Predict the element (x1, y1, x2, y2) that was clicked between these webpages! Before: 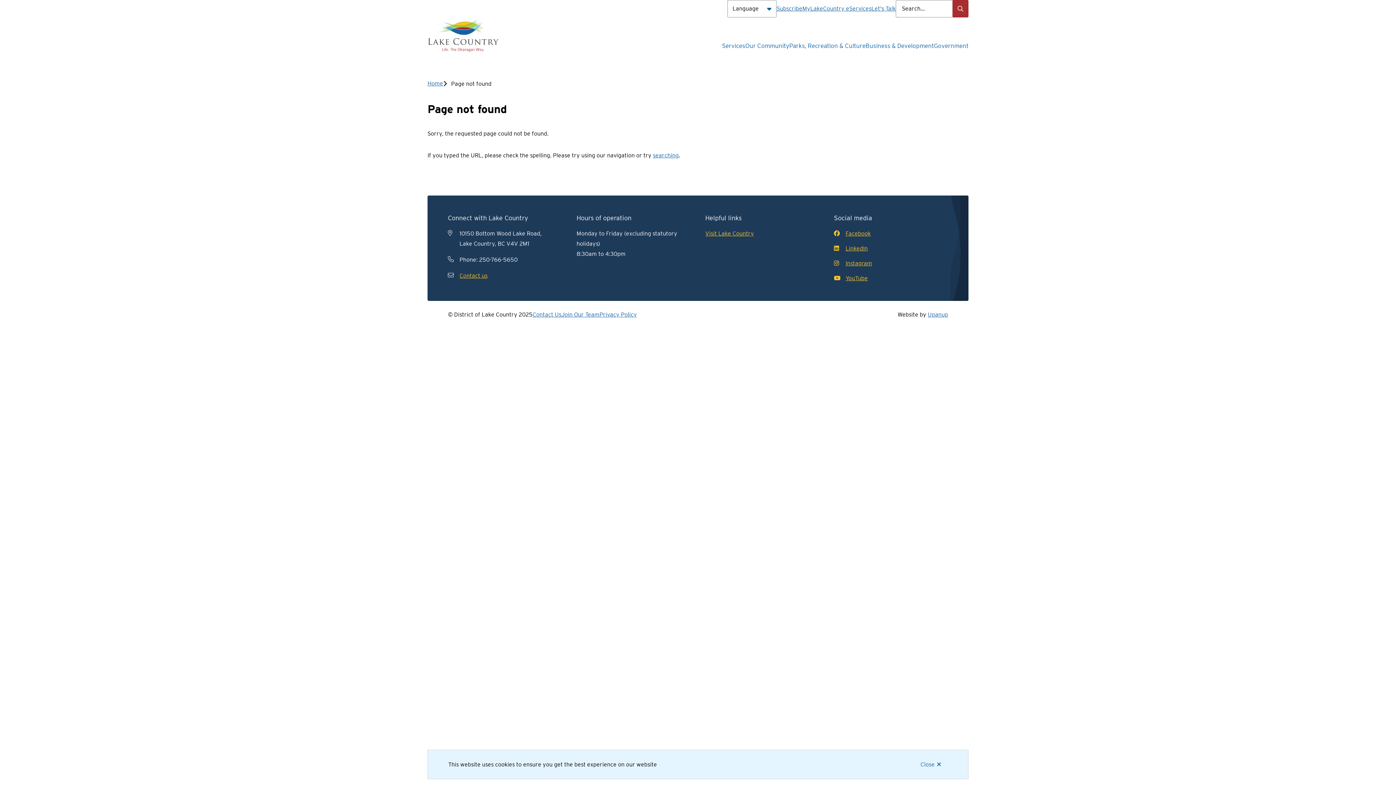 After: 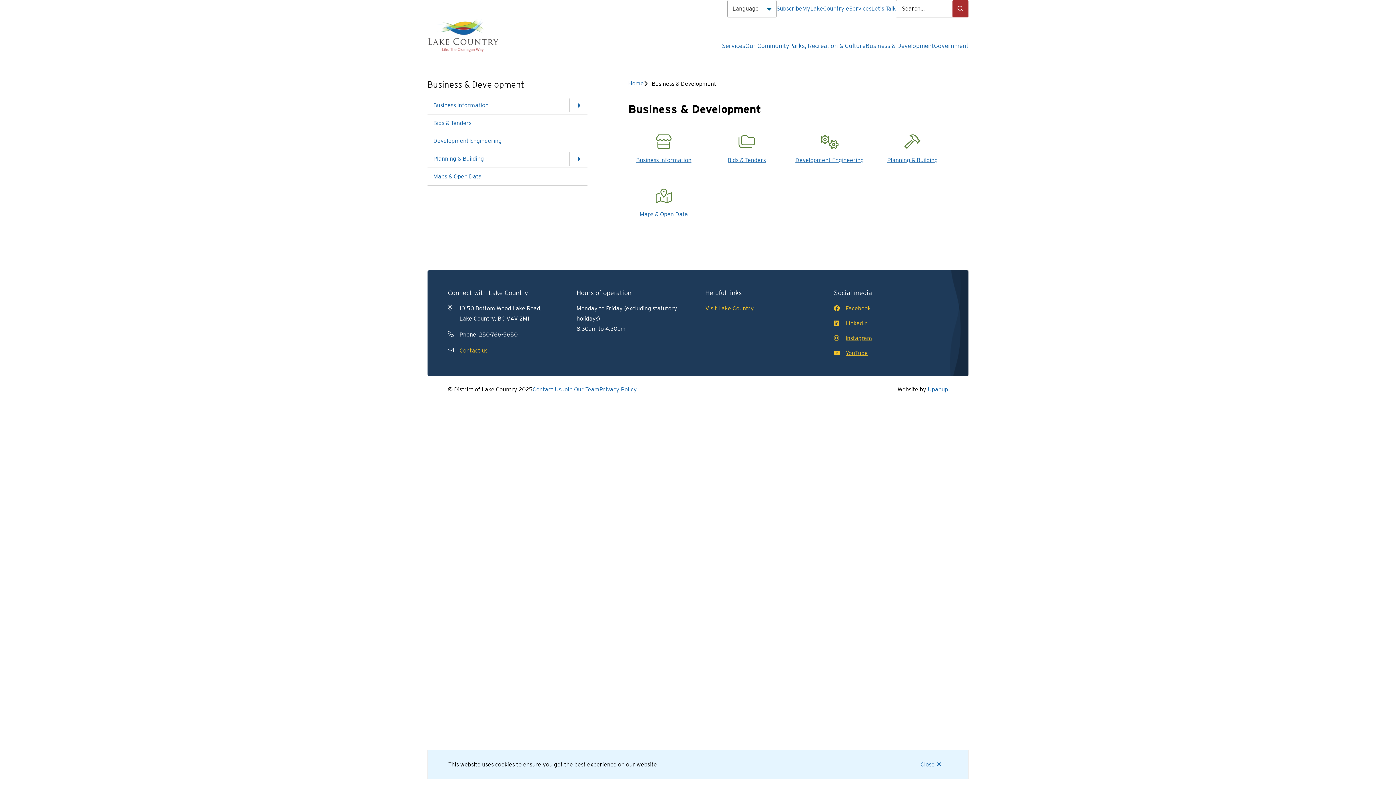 Action: bbox: (865, 37, 934, 53) label: Business & Development